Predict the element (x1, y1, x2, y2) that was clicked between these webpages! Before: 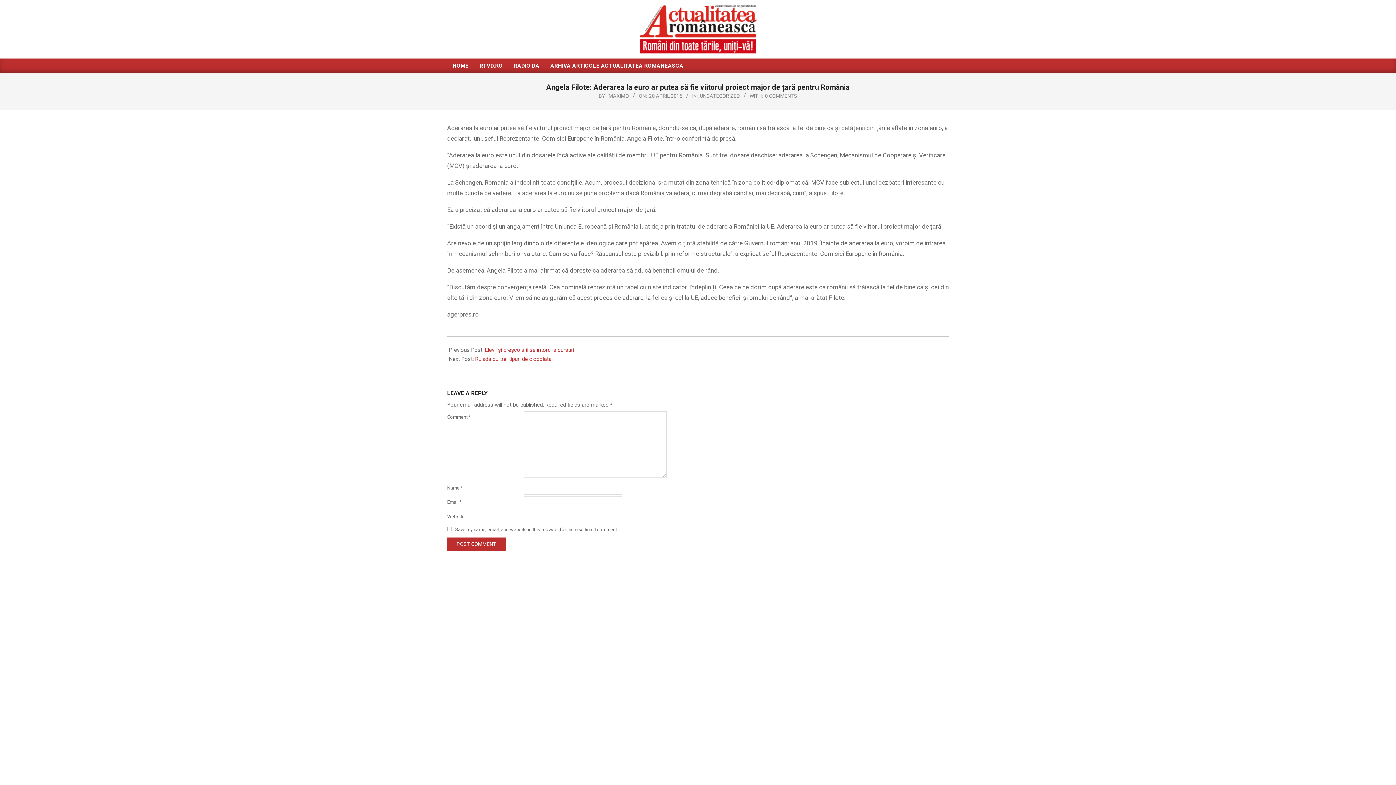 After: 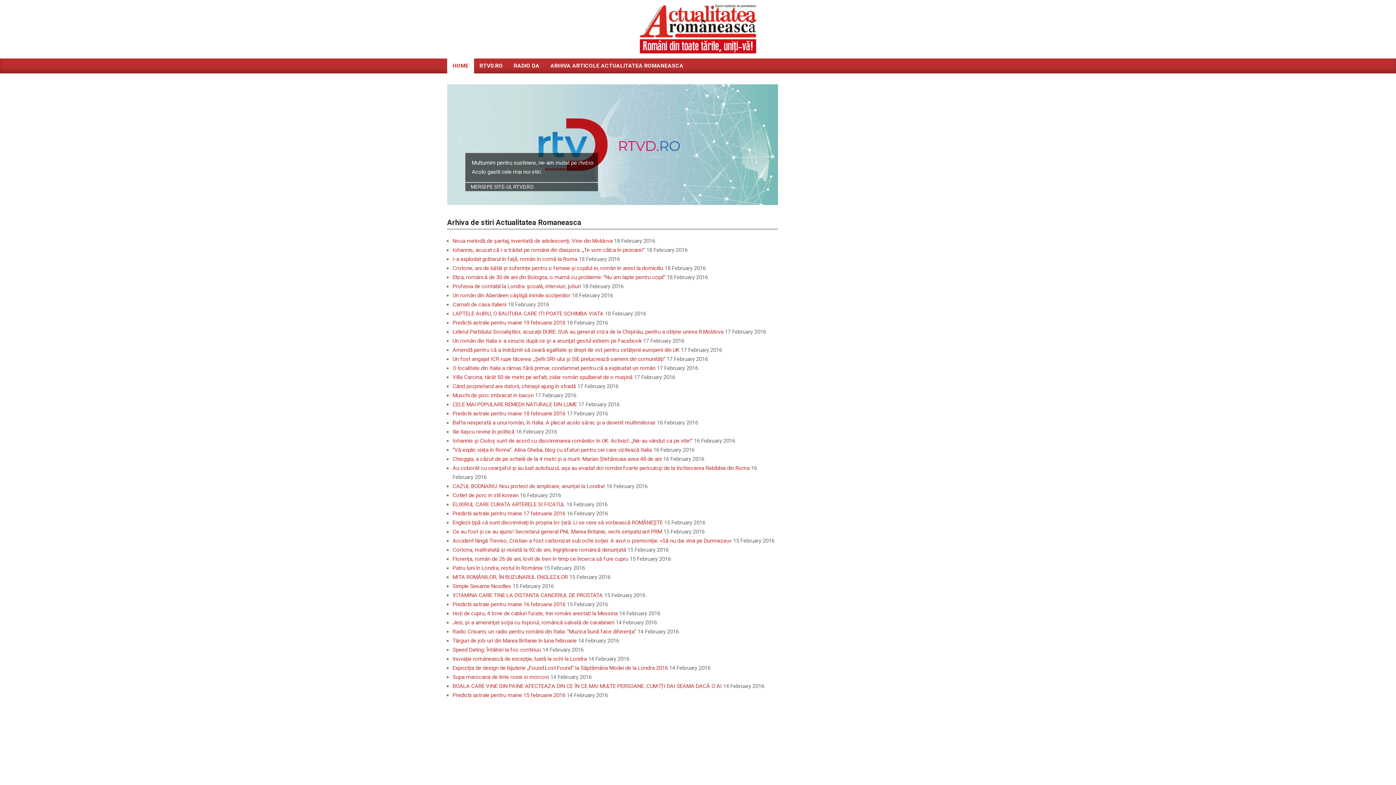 Action: bbox: (447, 58, 474, 73) label: HOME